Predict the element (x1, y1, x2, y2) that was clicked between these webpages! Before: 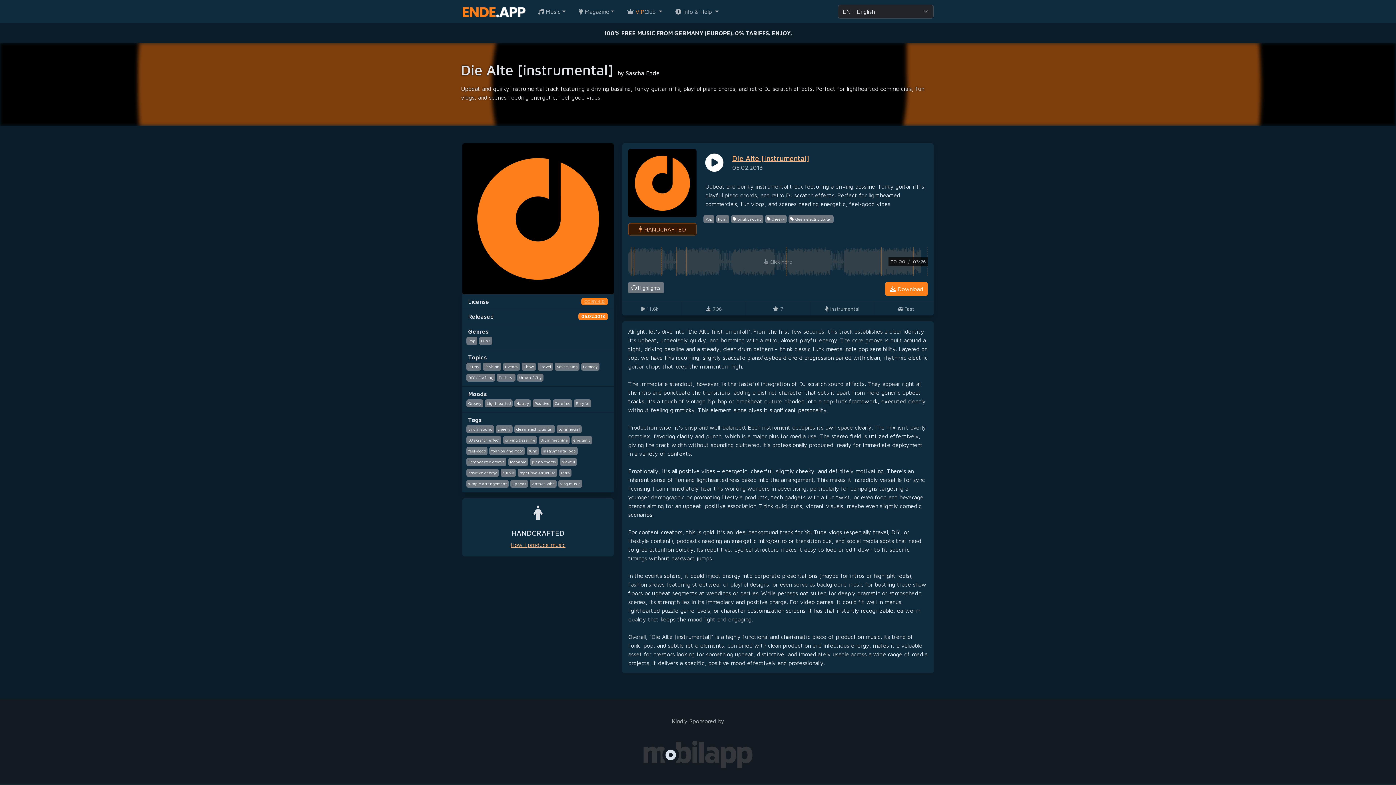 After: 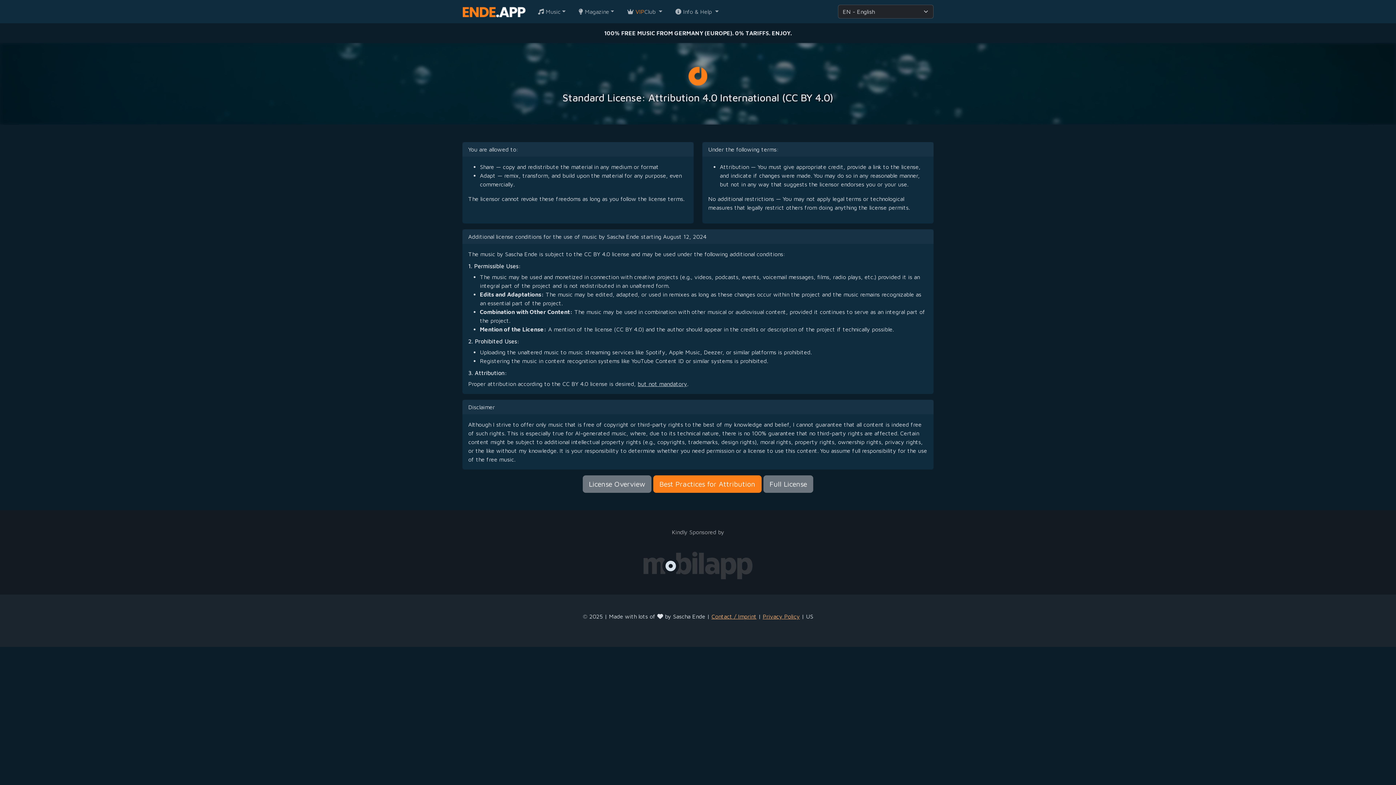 Action: label: CC BY 4.0 bbox: (584, 298, 605, 304)